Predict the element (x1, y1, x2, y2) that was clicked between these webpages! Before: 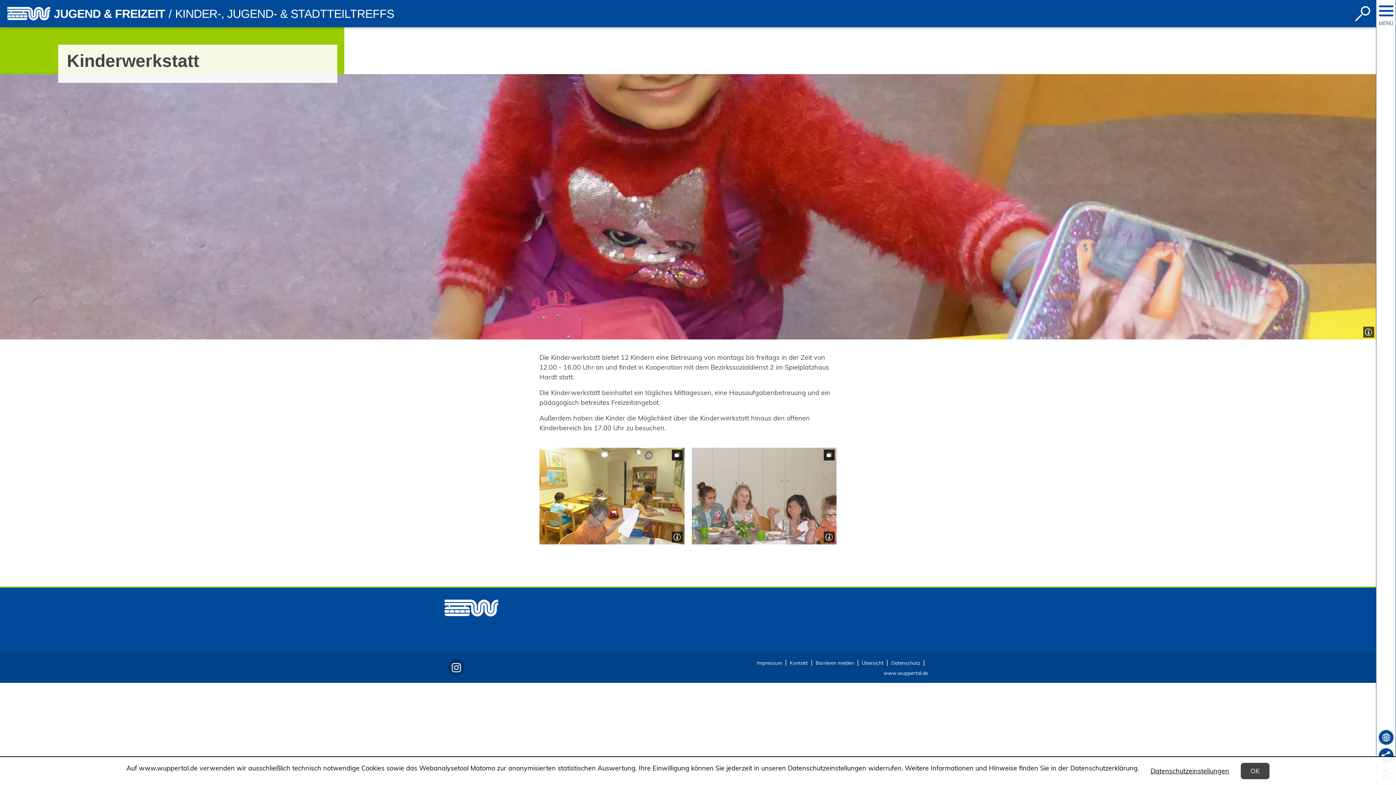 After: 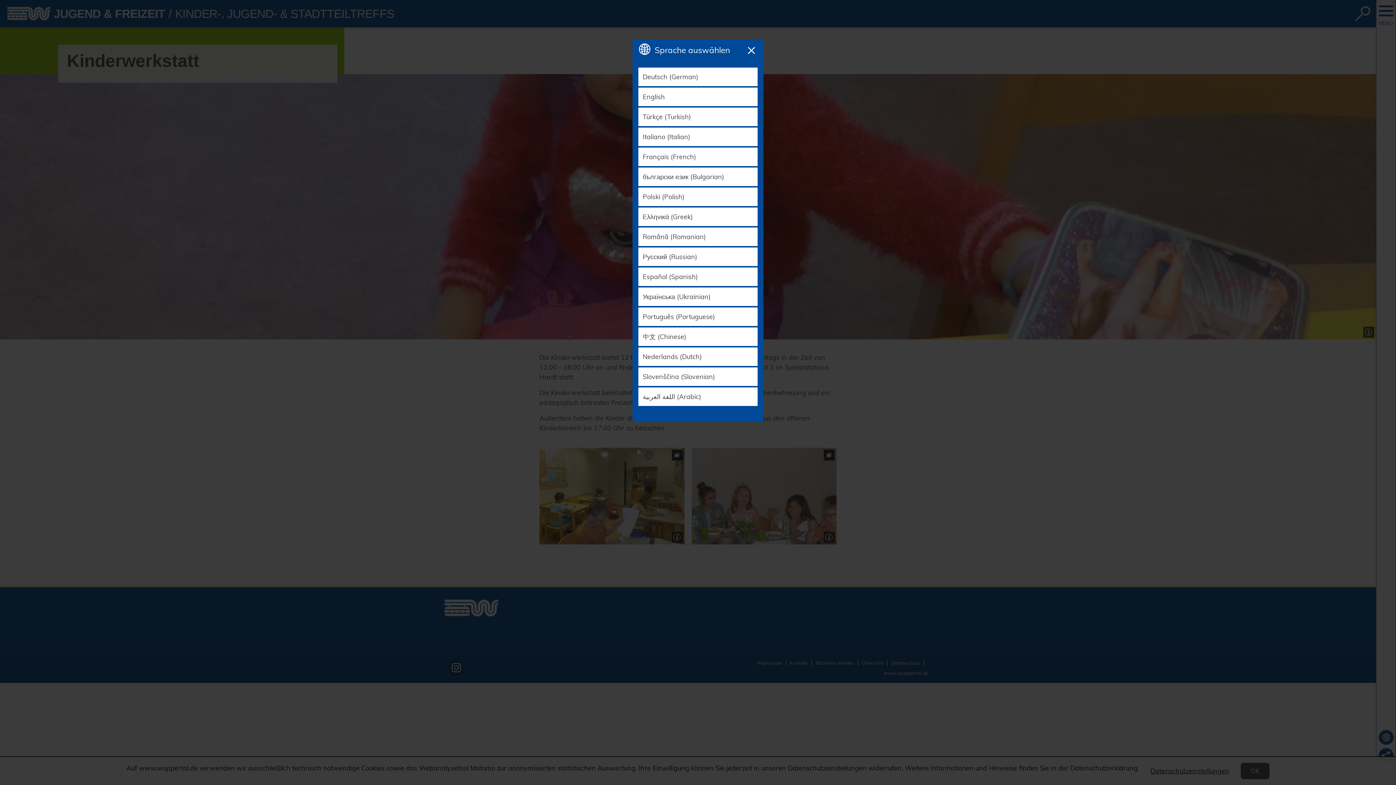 Action: label: Sprache auswählen bbox: (1379, 730, 1393, 745)